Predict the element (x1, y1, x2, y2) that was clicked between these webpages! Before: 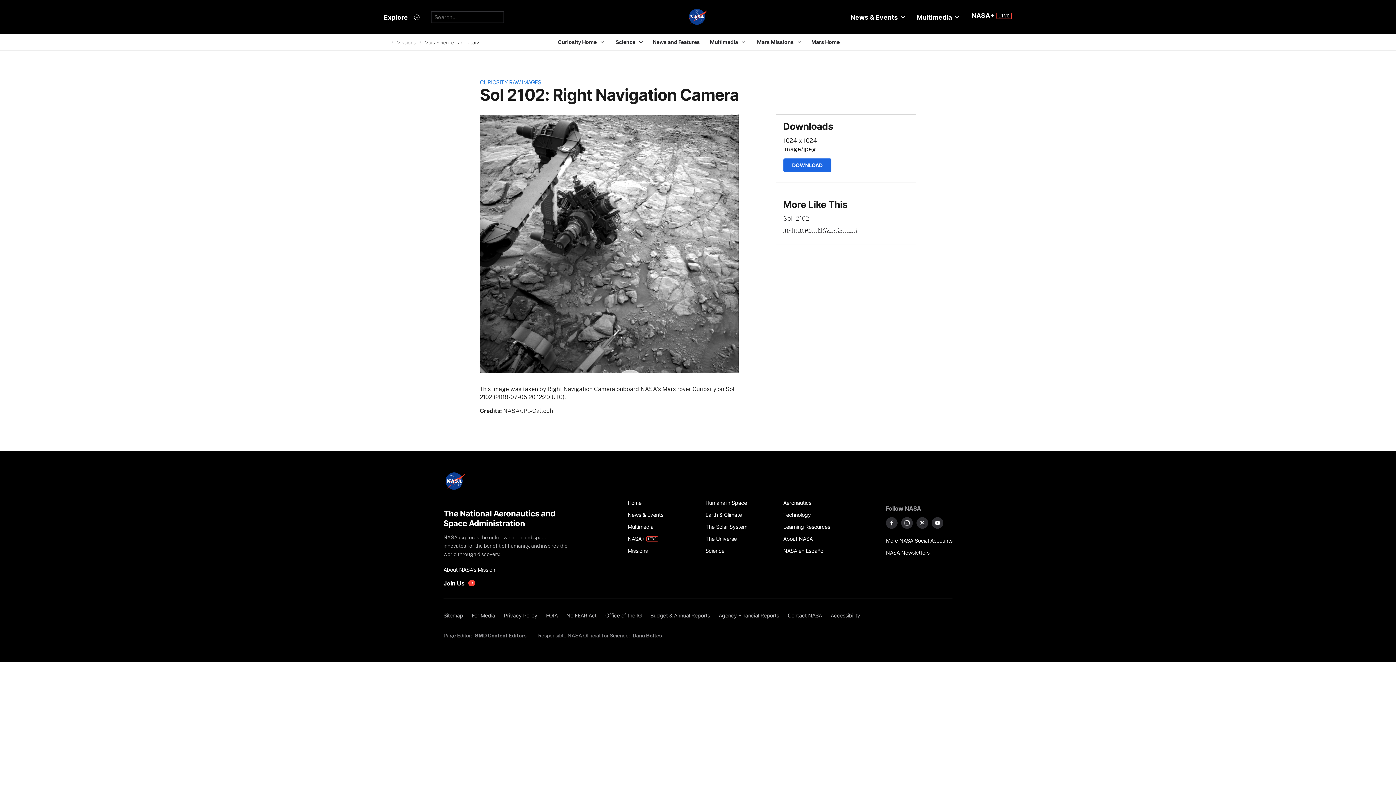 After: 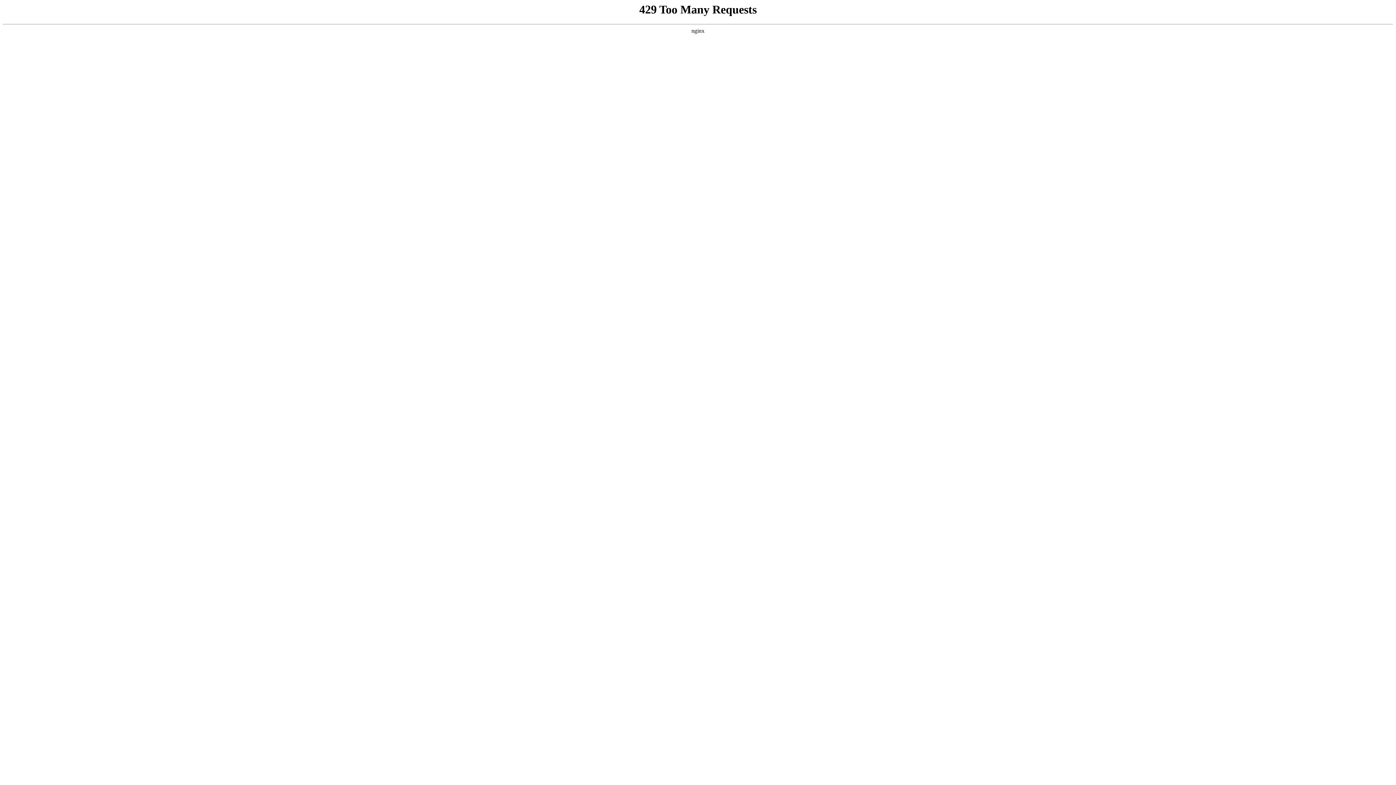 Action: bbox: (541, 609, 562, 621) label: FOIA